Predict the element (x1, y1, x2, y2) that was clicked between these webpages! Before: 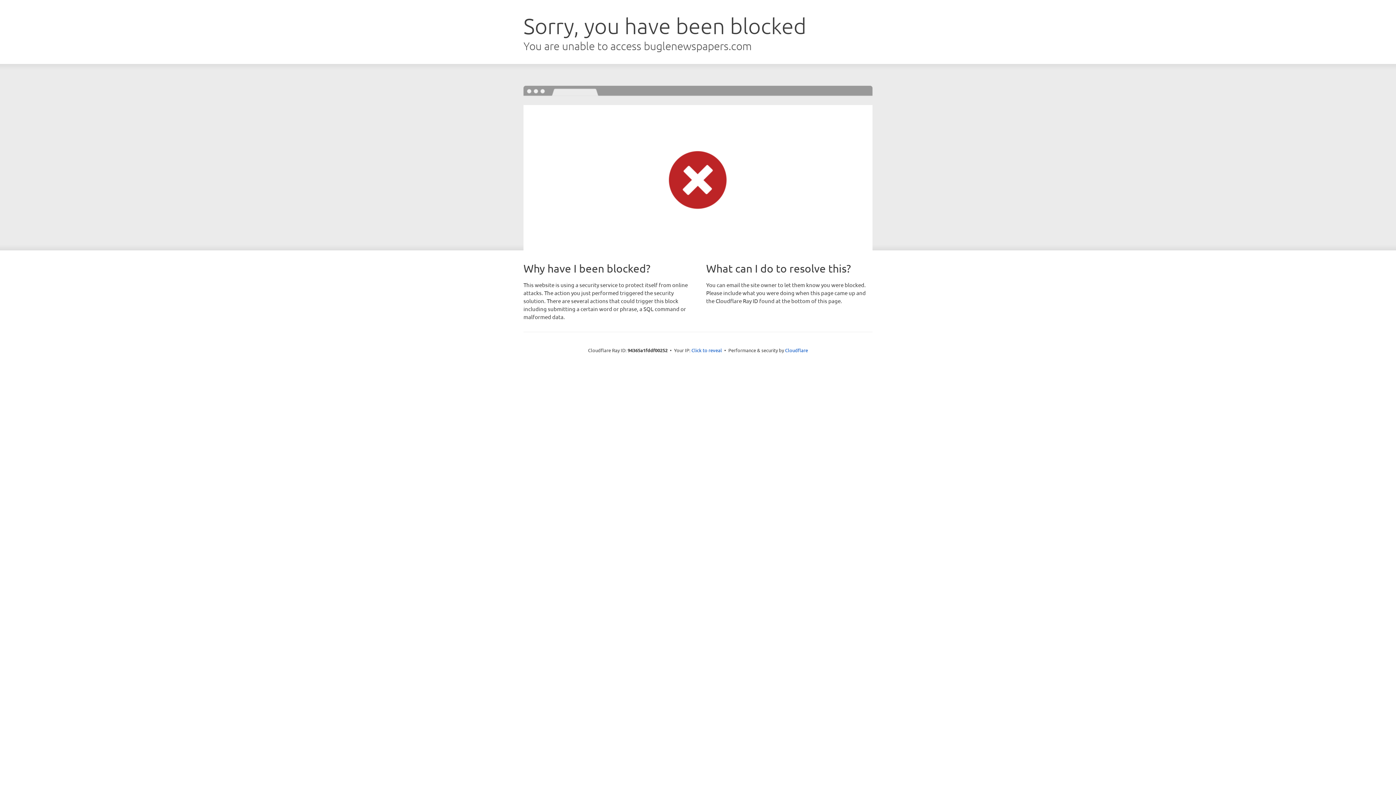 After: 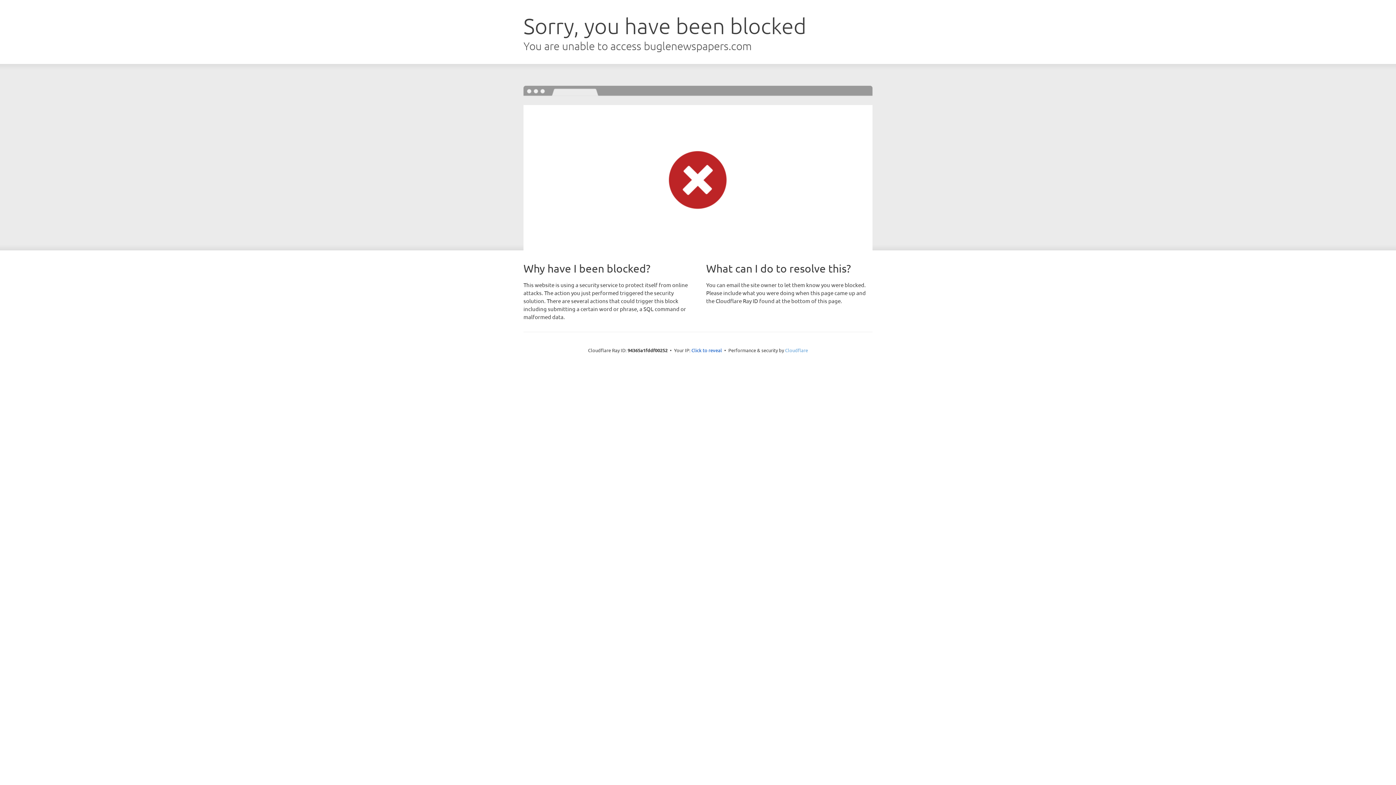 Action: label: Cloudflare bbox: (785, 347, 808, 353)